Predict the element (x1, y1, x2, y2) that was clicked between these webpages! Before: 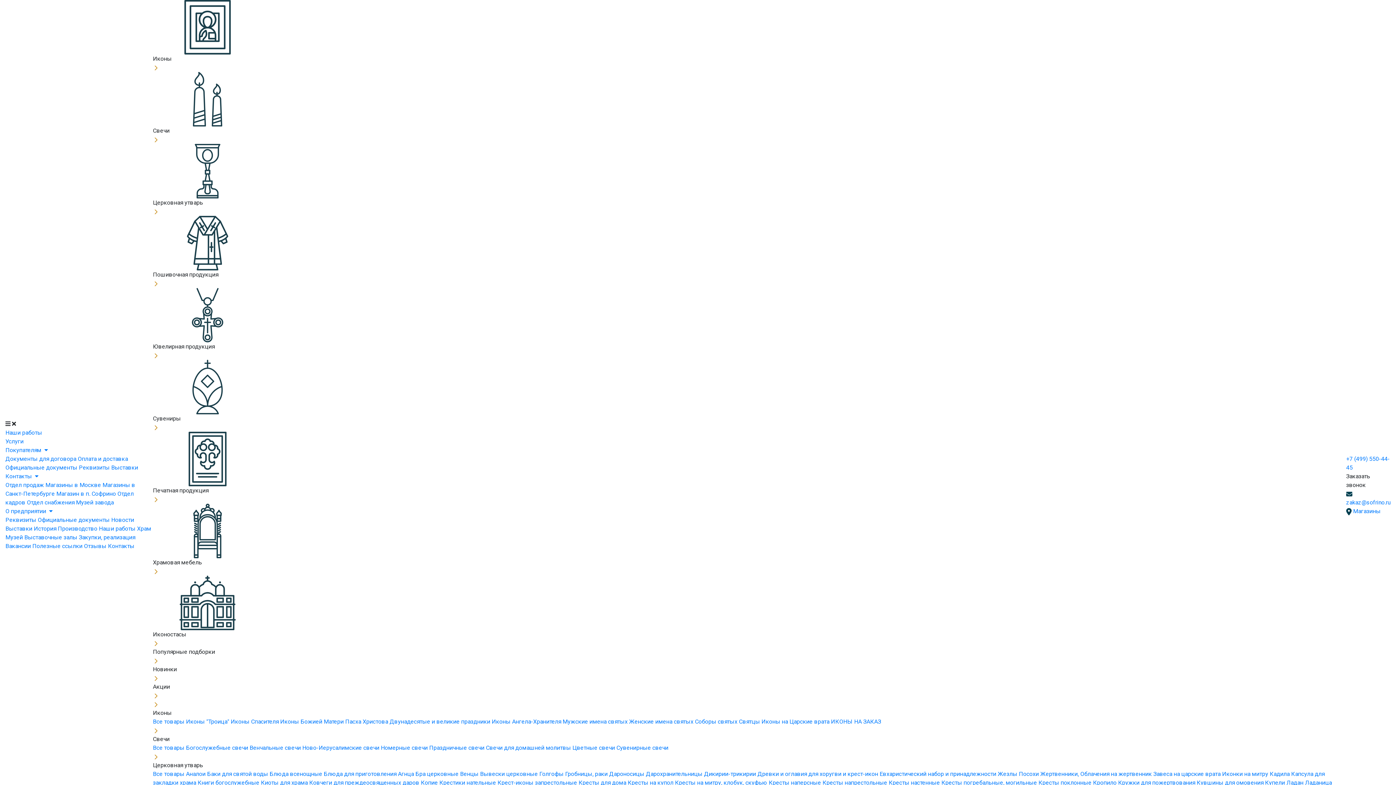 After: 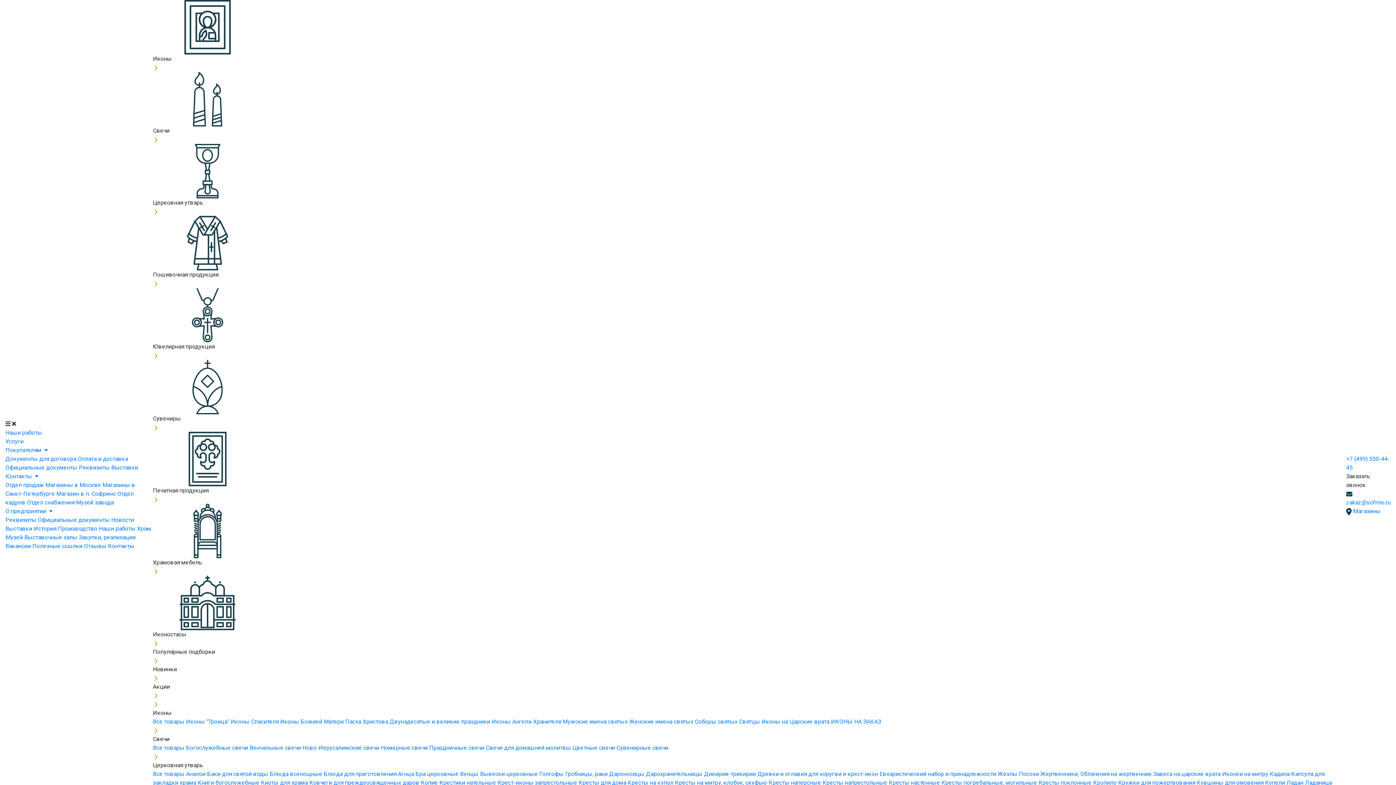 Action: label: Жертвенники, Облачения на жертвенник  bbox: (1040, 770, 1153, 777)